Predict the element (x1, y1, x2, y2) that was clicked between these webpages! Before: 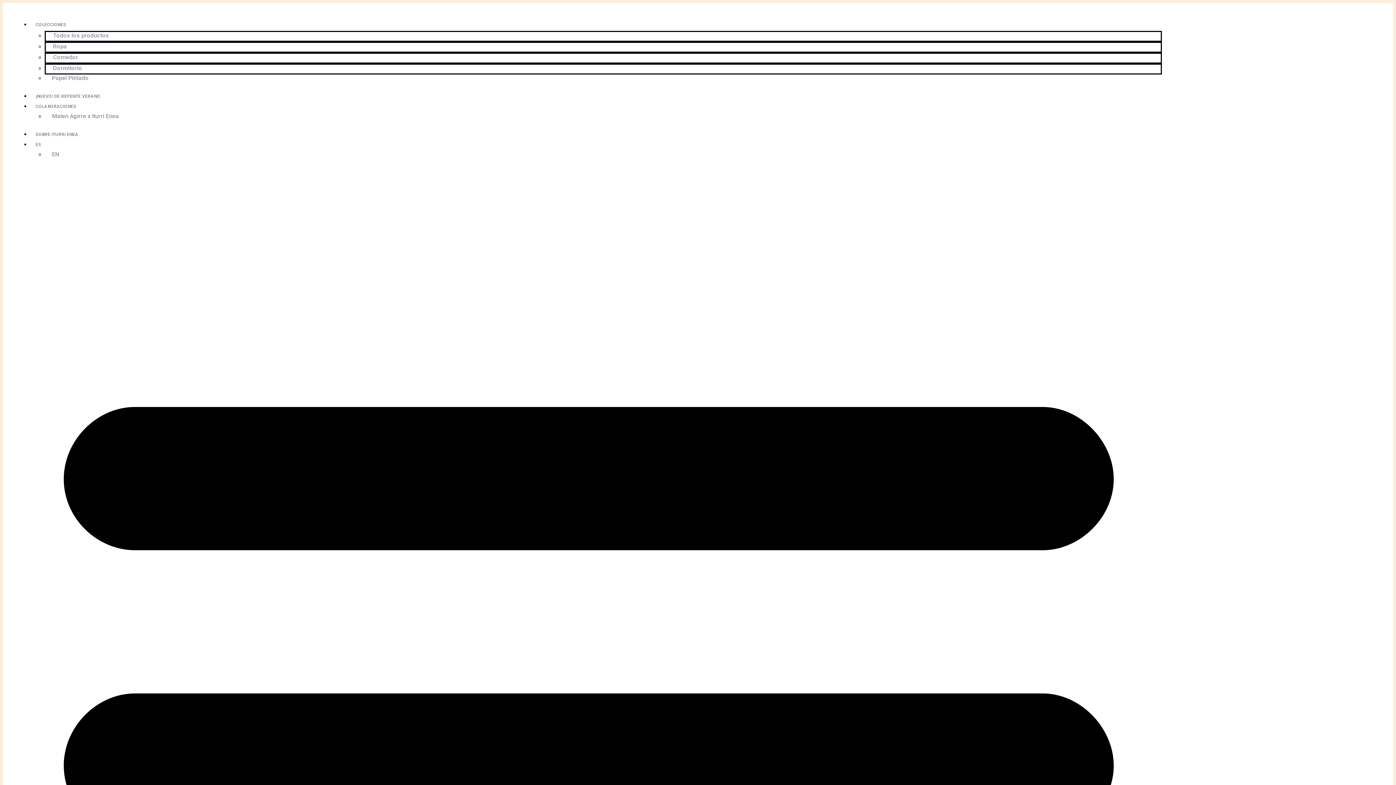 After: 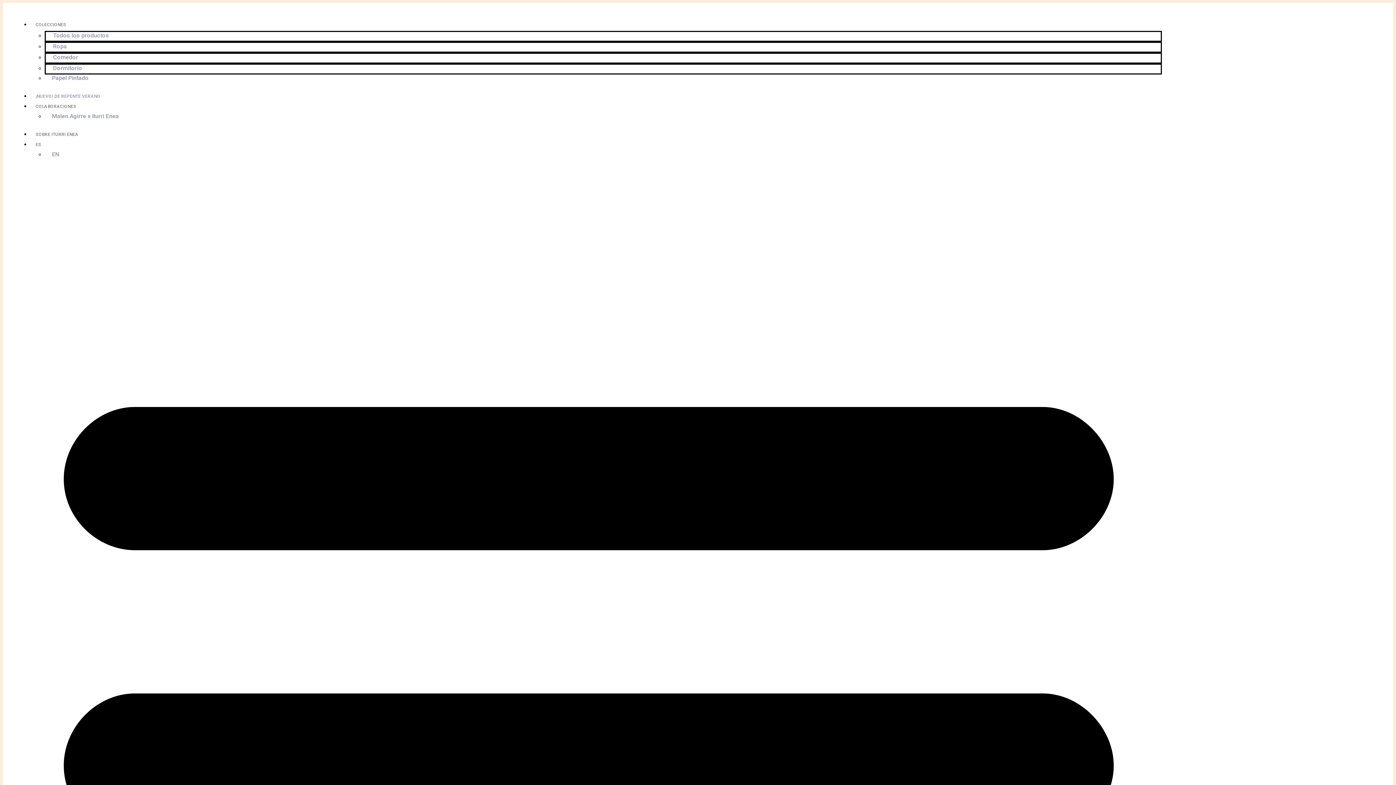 Action: bbox: (30, 92, 106, 102) label: ¡NUEVO! DE REPENTE VERANO